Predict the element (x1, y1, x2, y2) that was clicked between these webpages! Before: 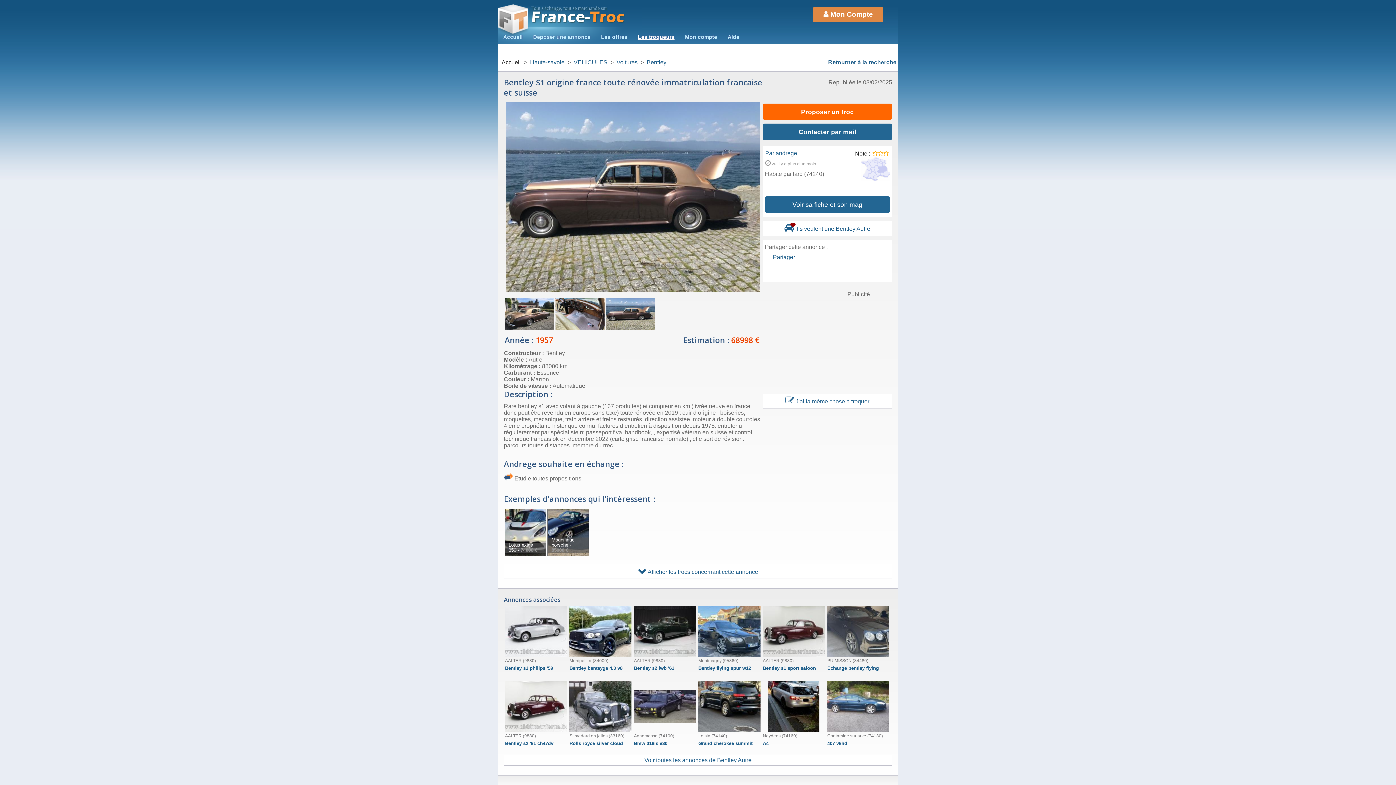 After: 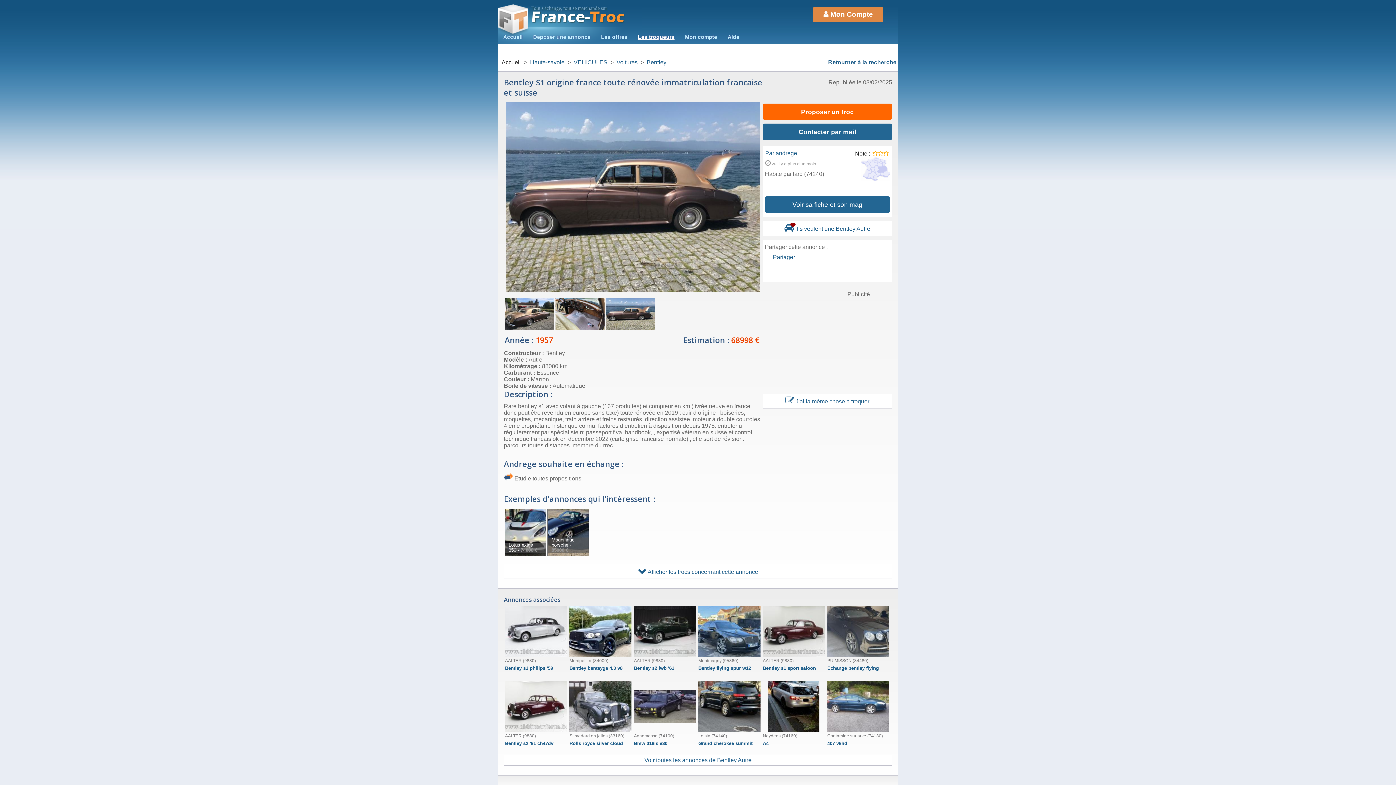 Action: bbox: (773, 254, 795, 260) label: Partager